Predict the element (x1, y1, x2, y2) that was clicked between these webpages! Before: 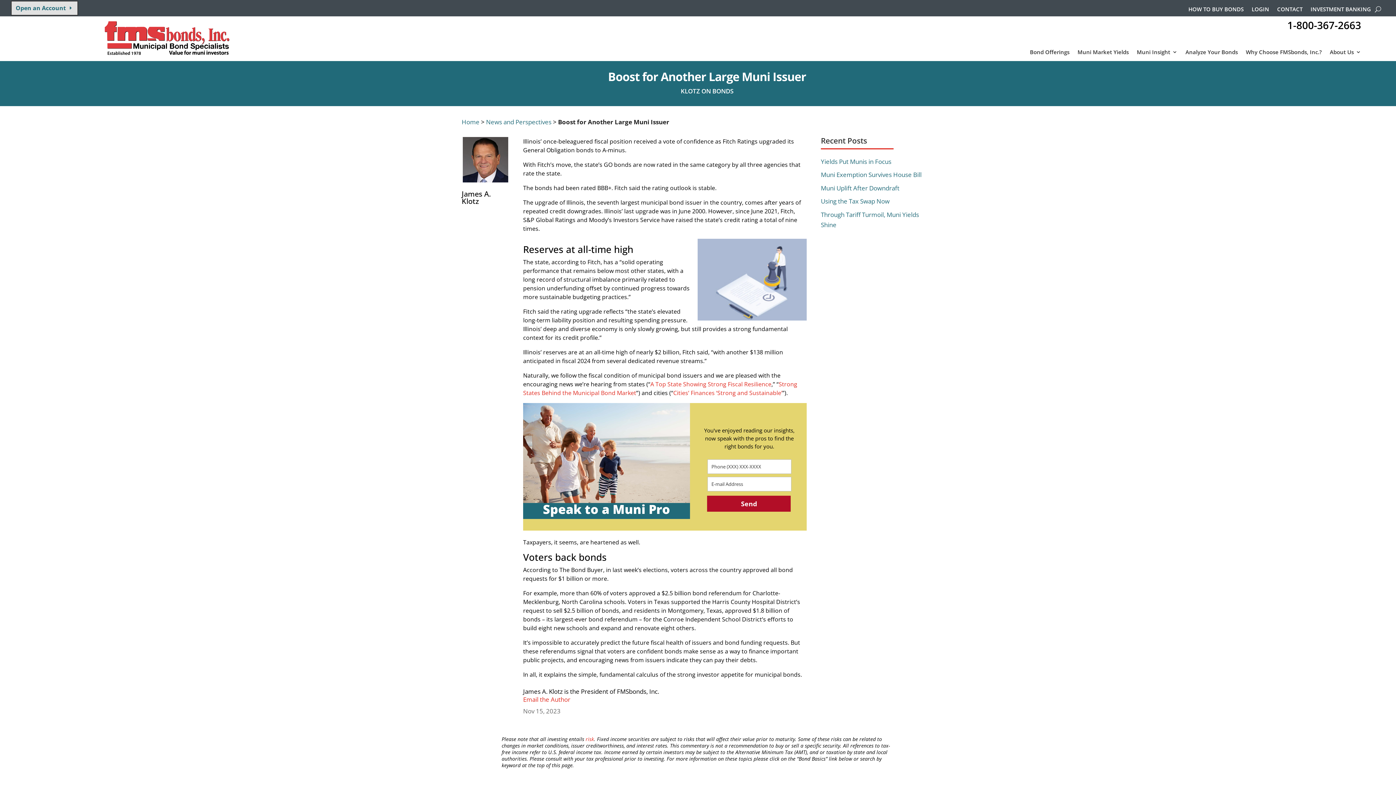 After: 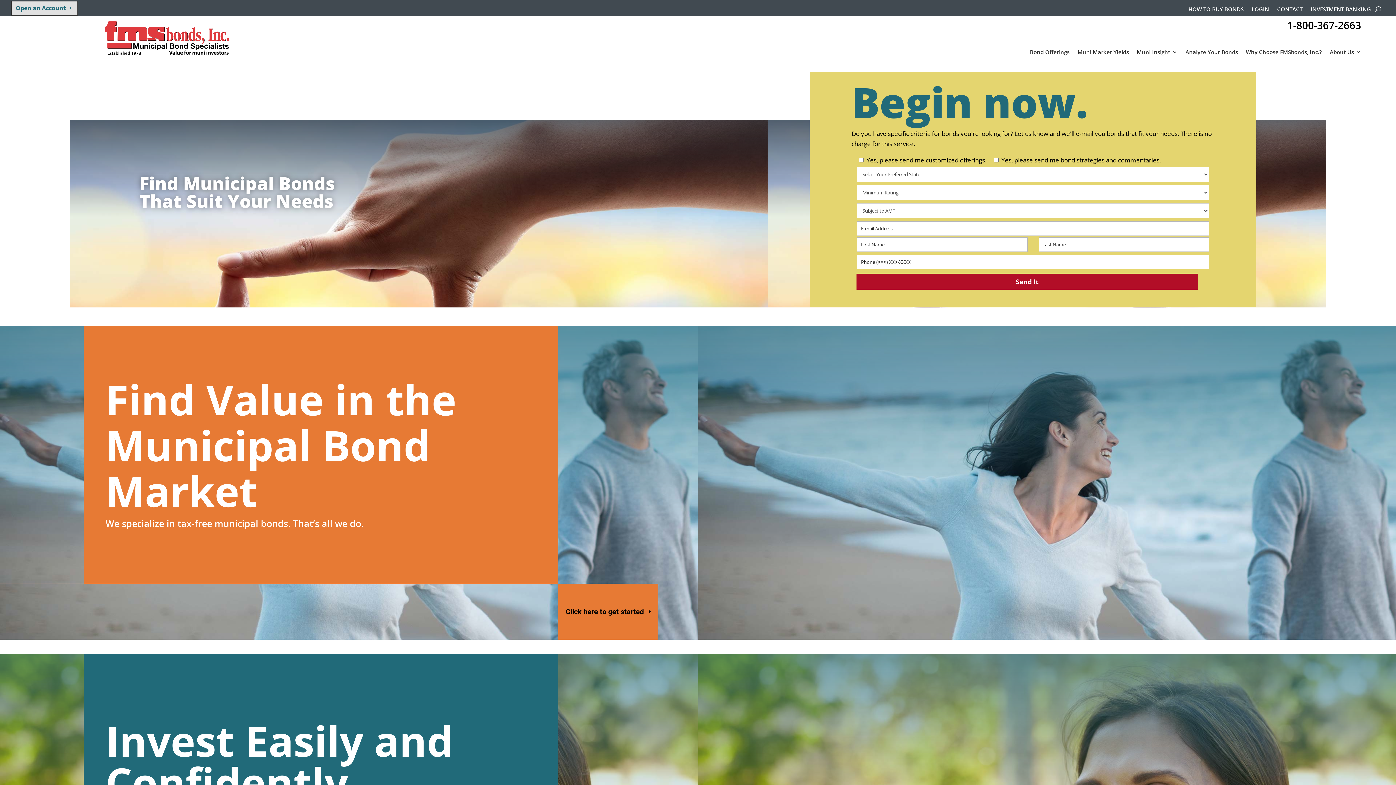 Action: bbox: (461, 117, 479, 126) label: Home